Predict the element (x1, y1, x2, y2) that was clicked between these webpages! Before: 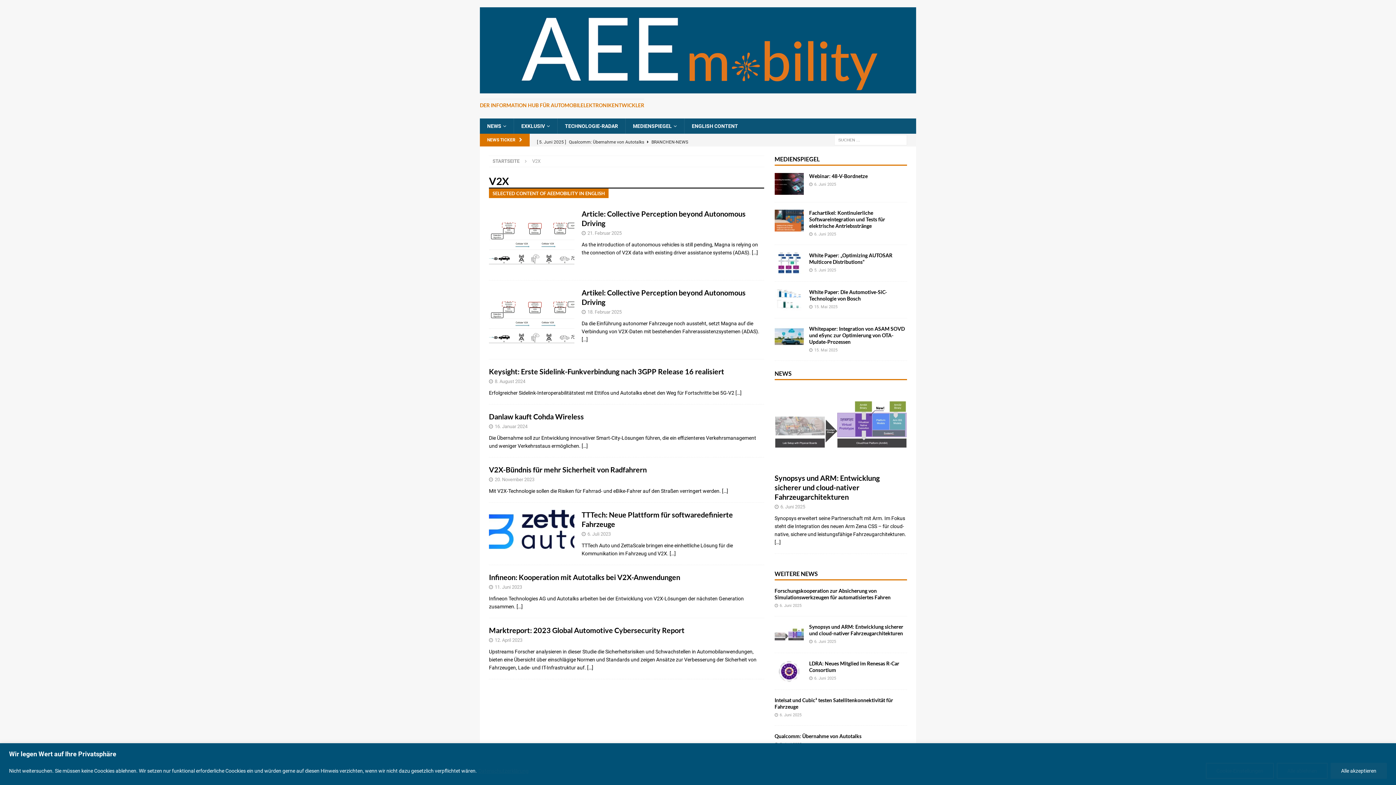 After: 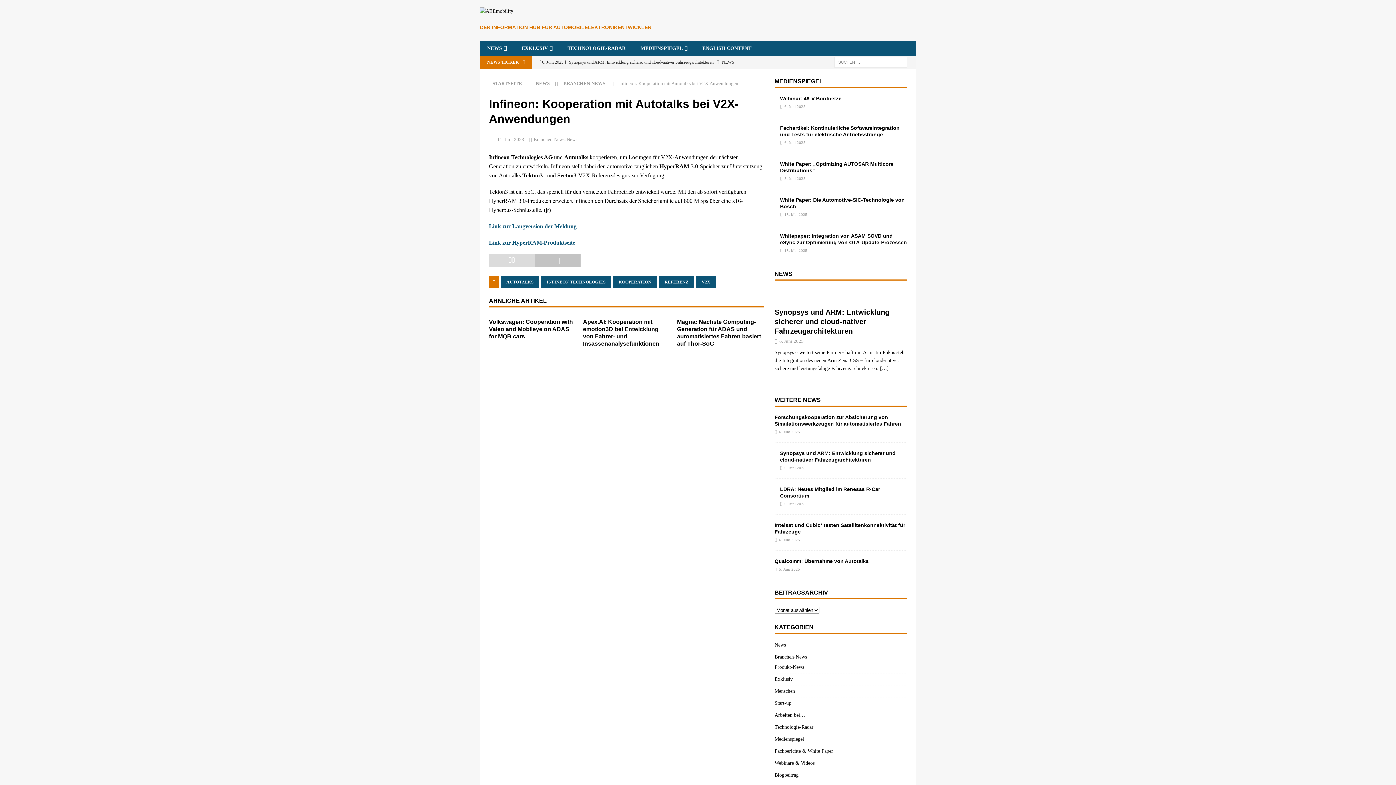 Action: bbox: (489, 573, 680, 581) label: Infineon: Kooperation mit Autotalks bei V2X-Anwendungen